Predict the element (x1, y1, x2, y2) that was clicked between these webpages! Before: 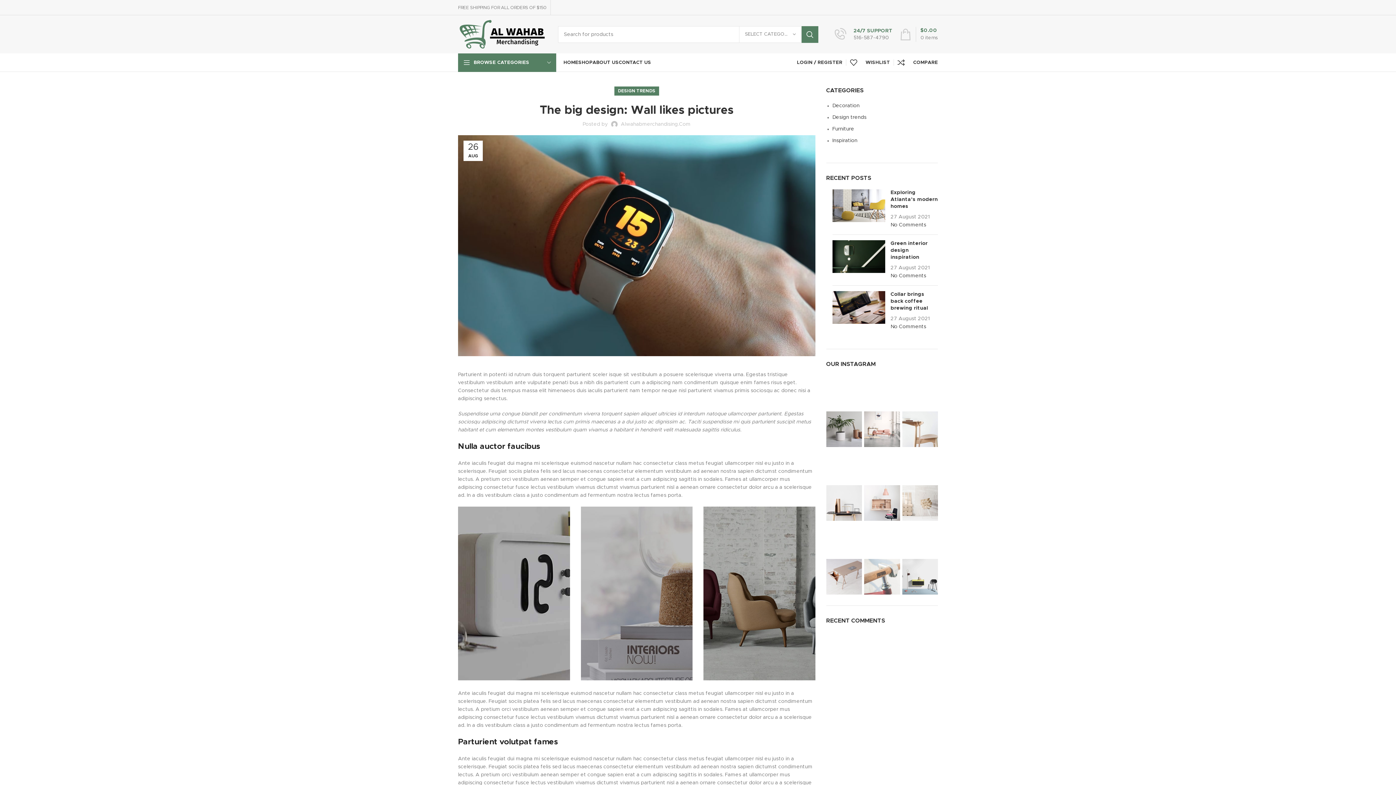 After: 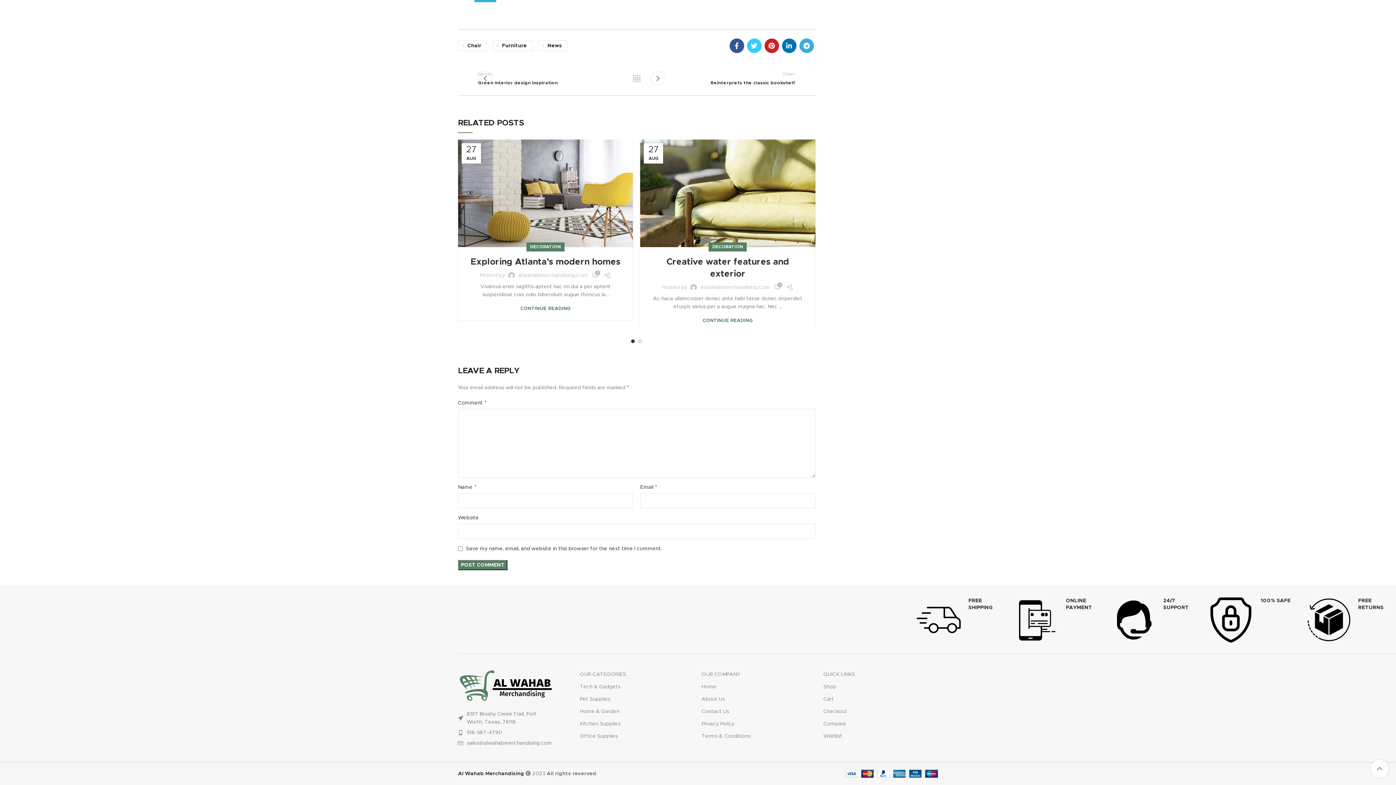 Action: bbox: (890, 324, 926, 329) label: No Comments